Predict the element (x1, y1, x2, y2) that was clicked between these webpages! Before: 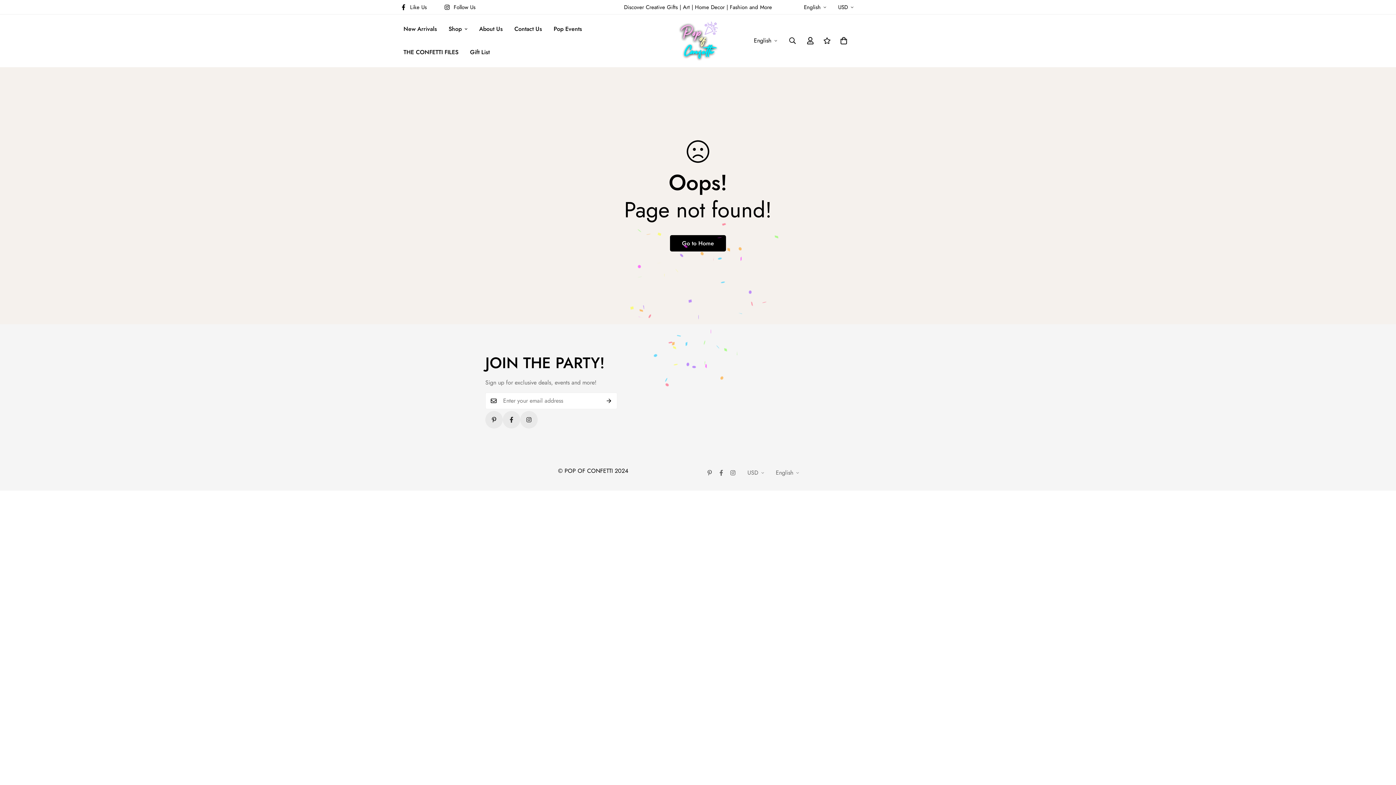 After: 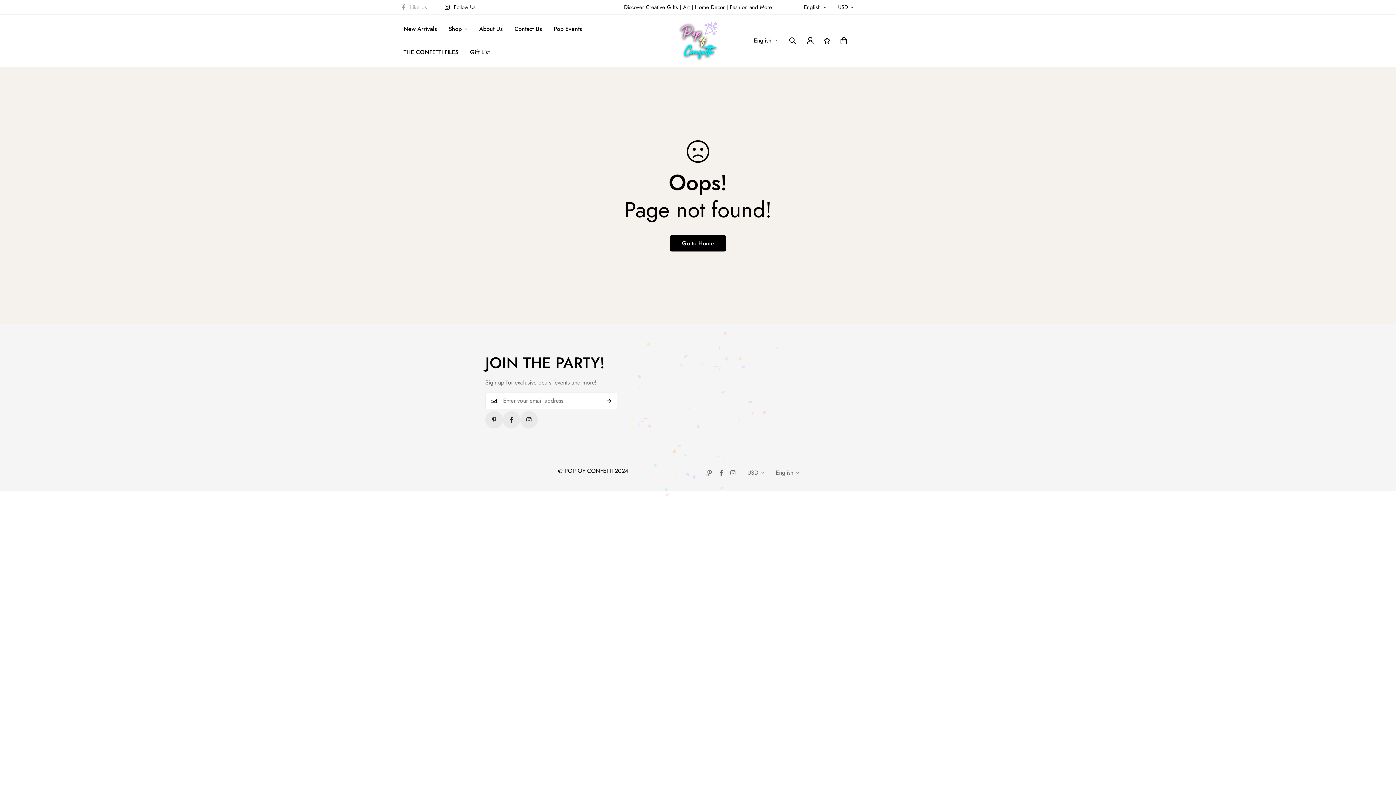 Action: label: Like Us bbox: (394, 3, 438, 11)